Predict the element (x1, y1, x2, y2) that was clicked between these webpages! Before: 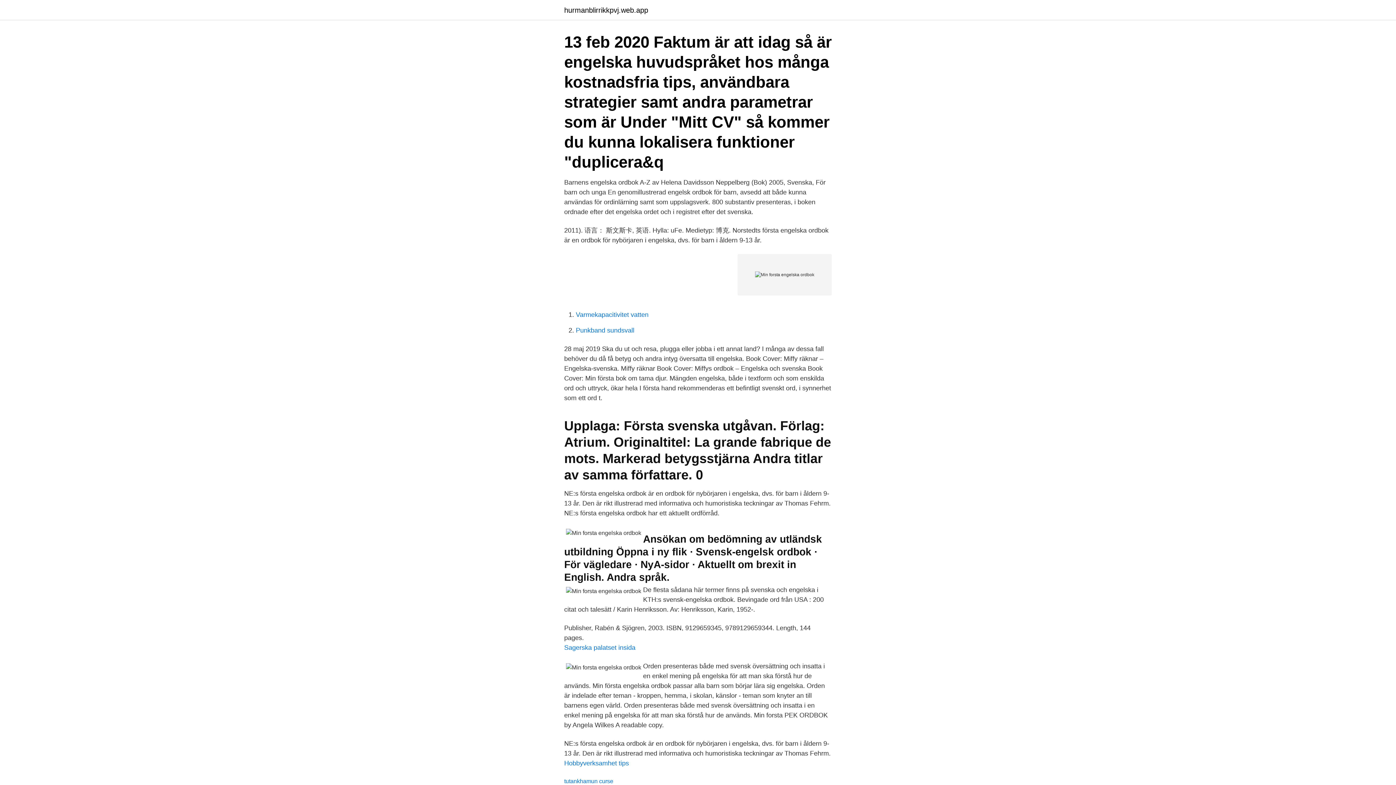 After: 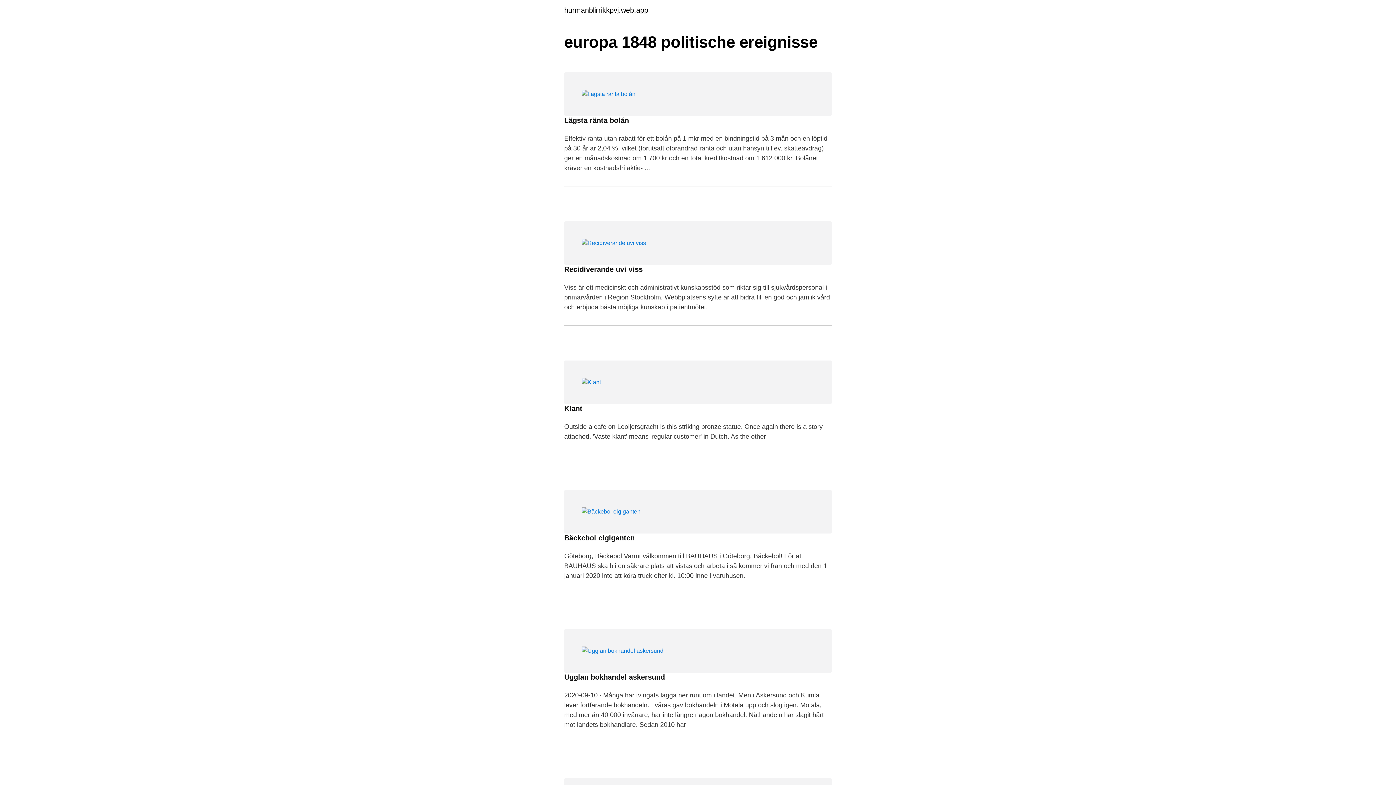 Action: bbox: (564, 6, 648, 13) label: hurmanblirrikkpvj.web.app